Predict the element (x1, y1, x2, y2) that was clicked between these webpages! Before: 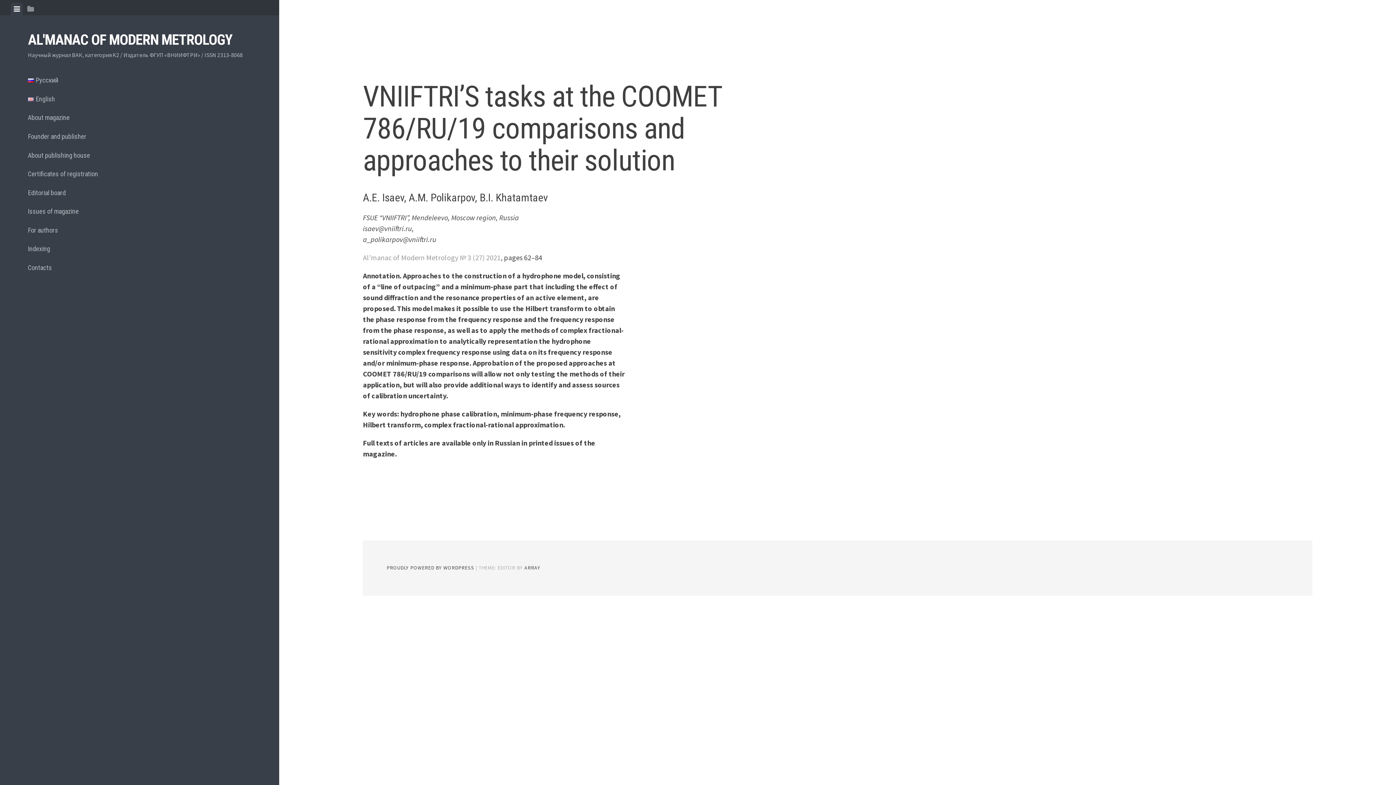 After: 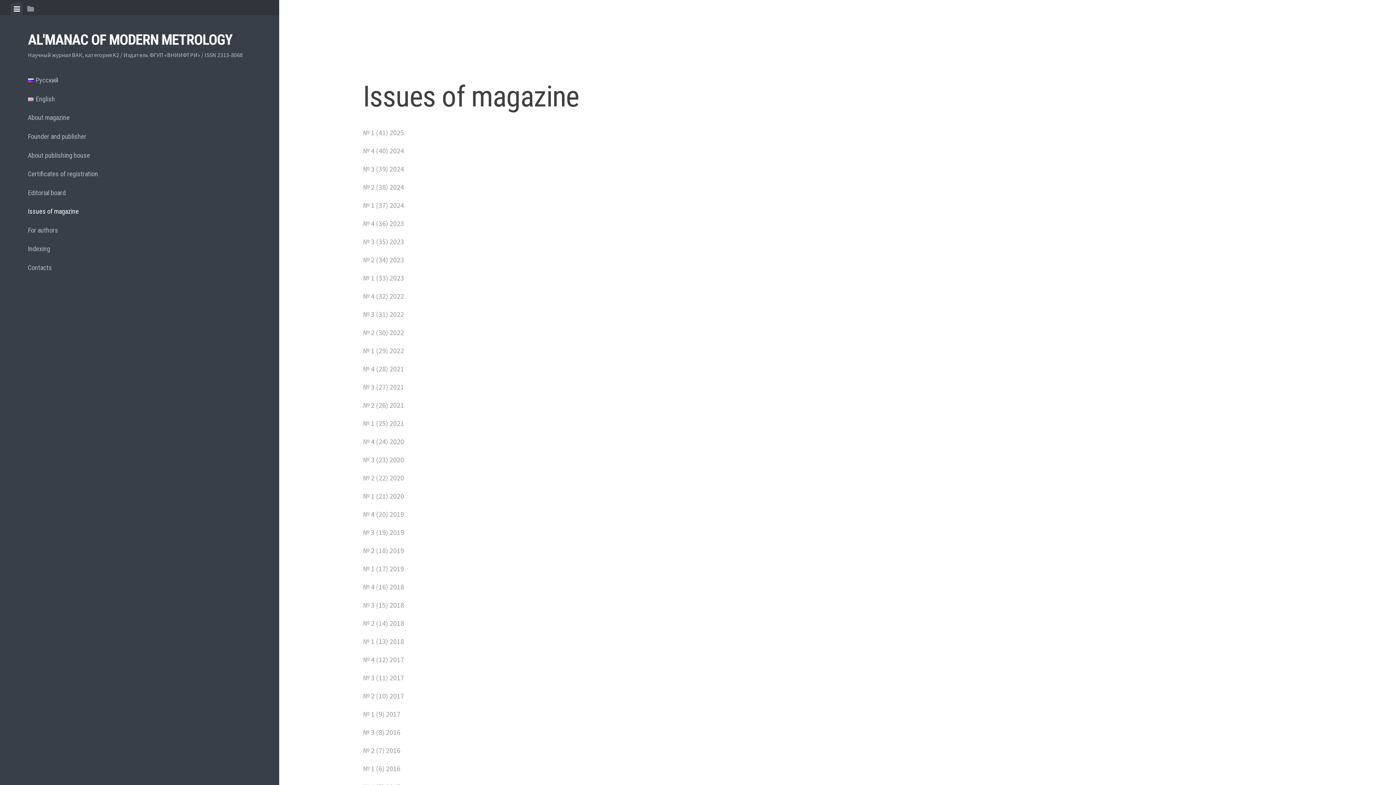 Action: label: Issues of magazine bbox: (27, 202, 251, 220)